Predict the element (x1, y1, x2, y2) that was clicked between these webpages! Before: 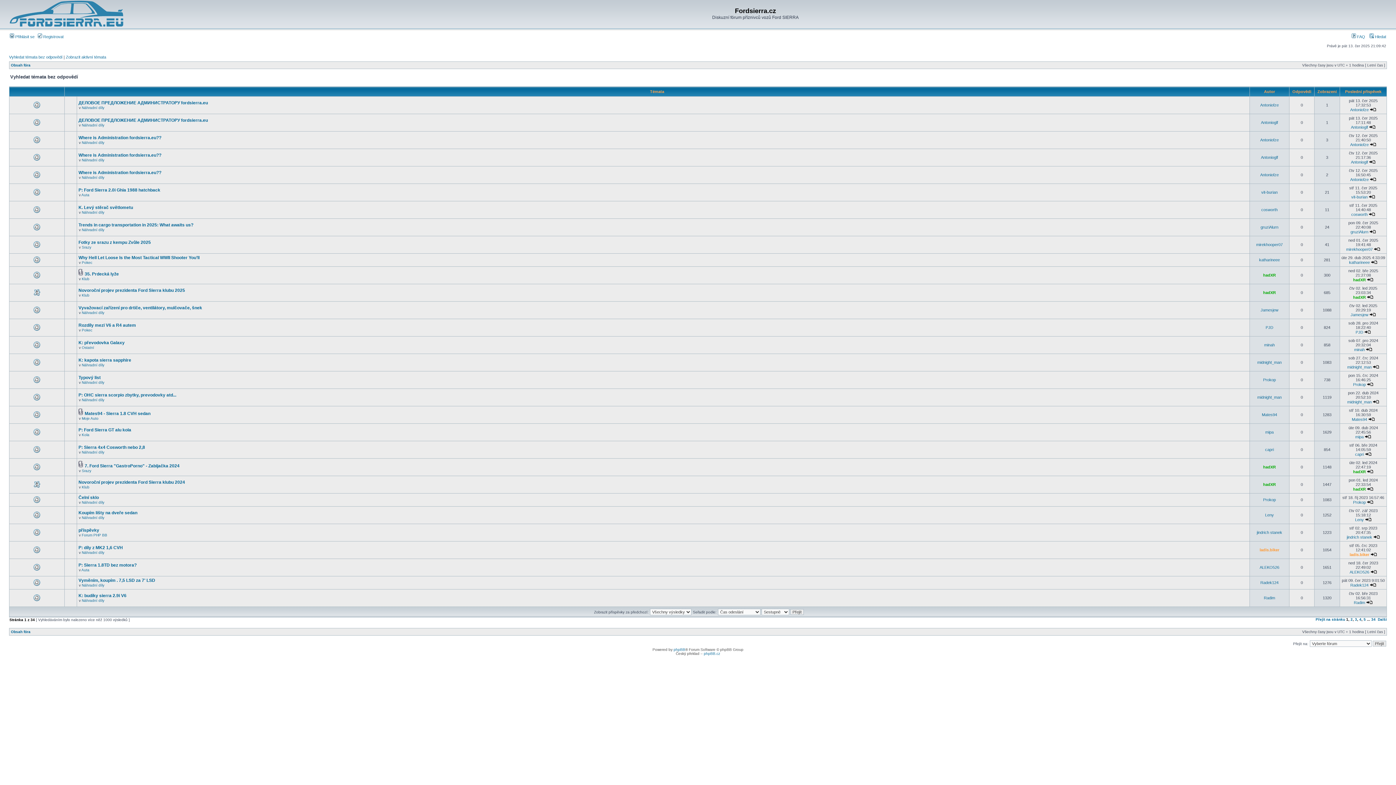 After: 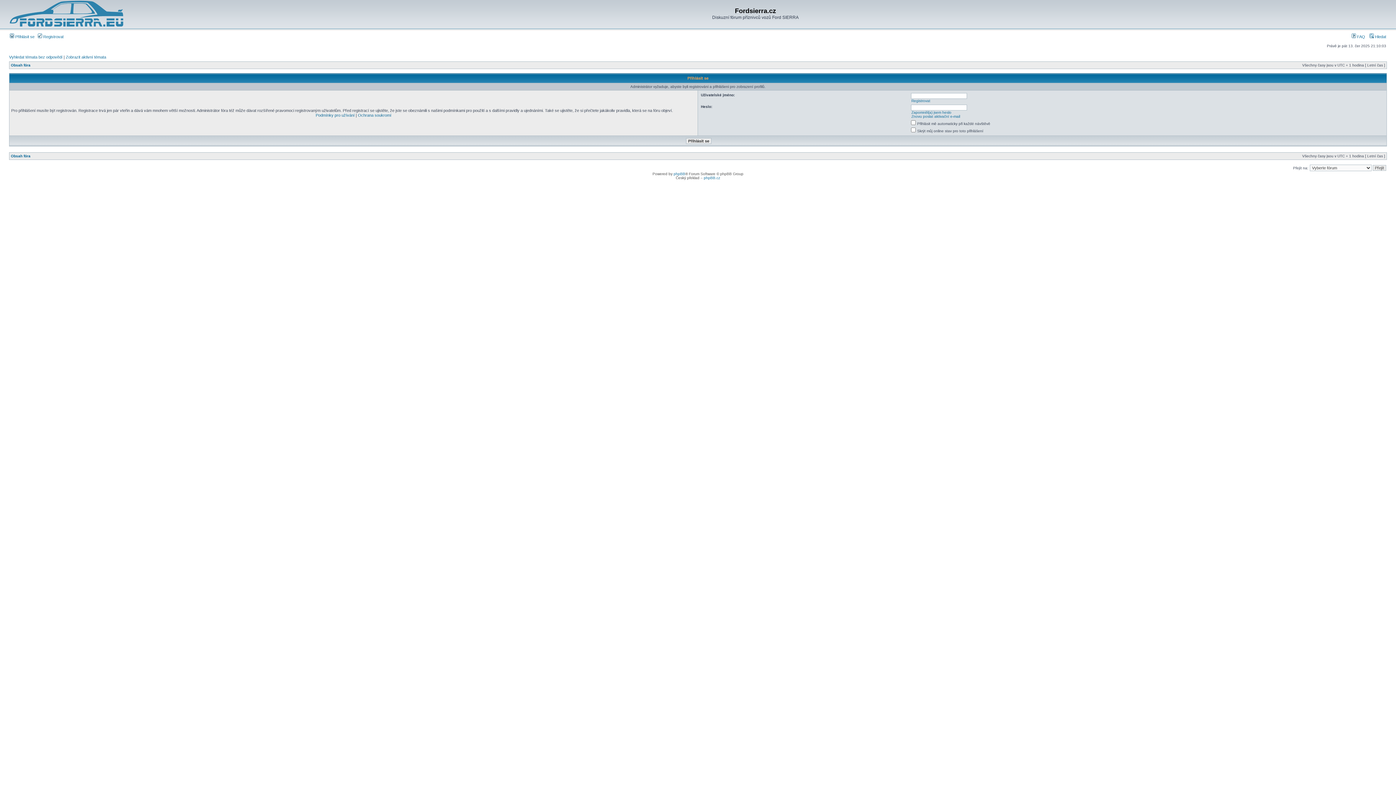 Action: bbox: (1355, 517, 1364, 522) label: Leny